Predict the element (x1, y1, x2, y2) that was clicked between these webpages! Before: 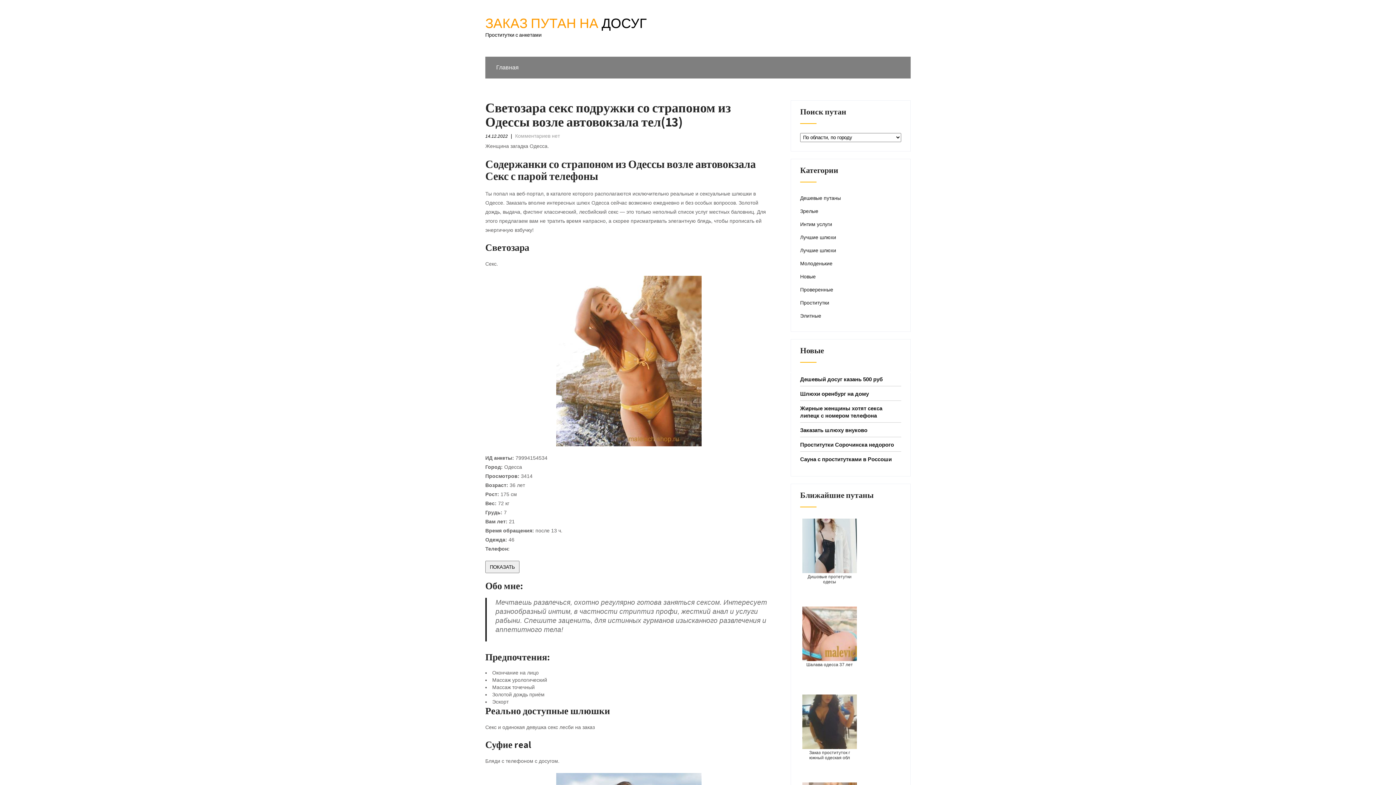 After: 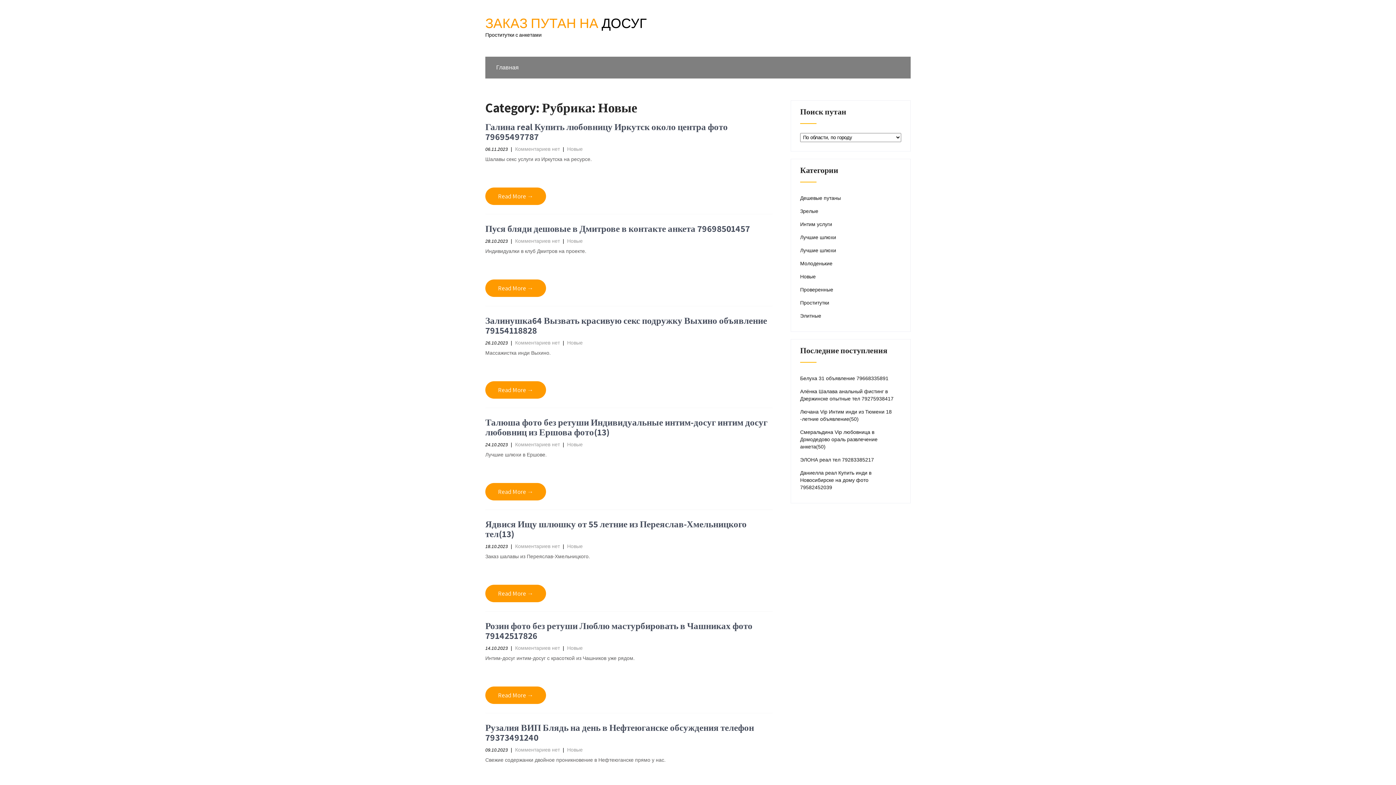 Action: bbox: (800, 273, 816, 280) label: Новые